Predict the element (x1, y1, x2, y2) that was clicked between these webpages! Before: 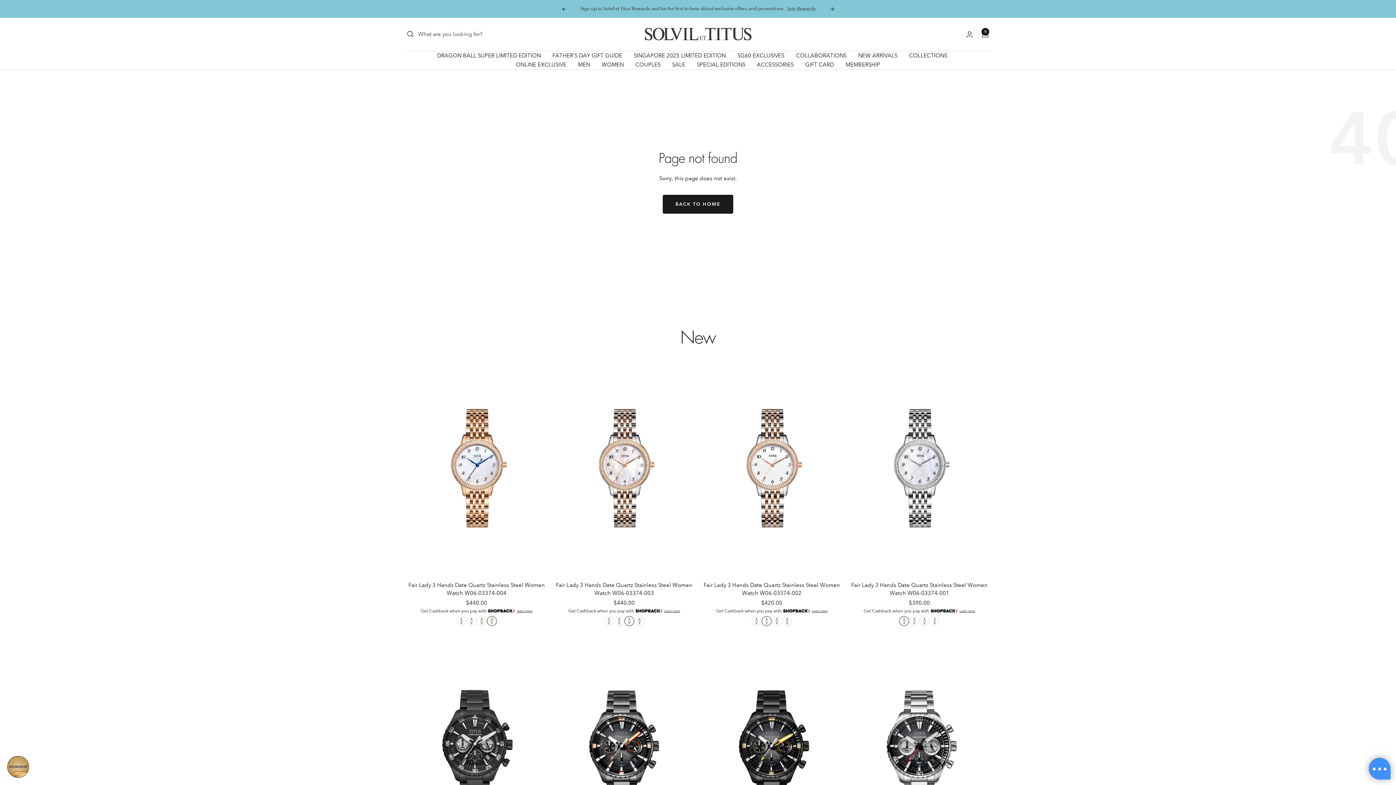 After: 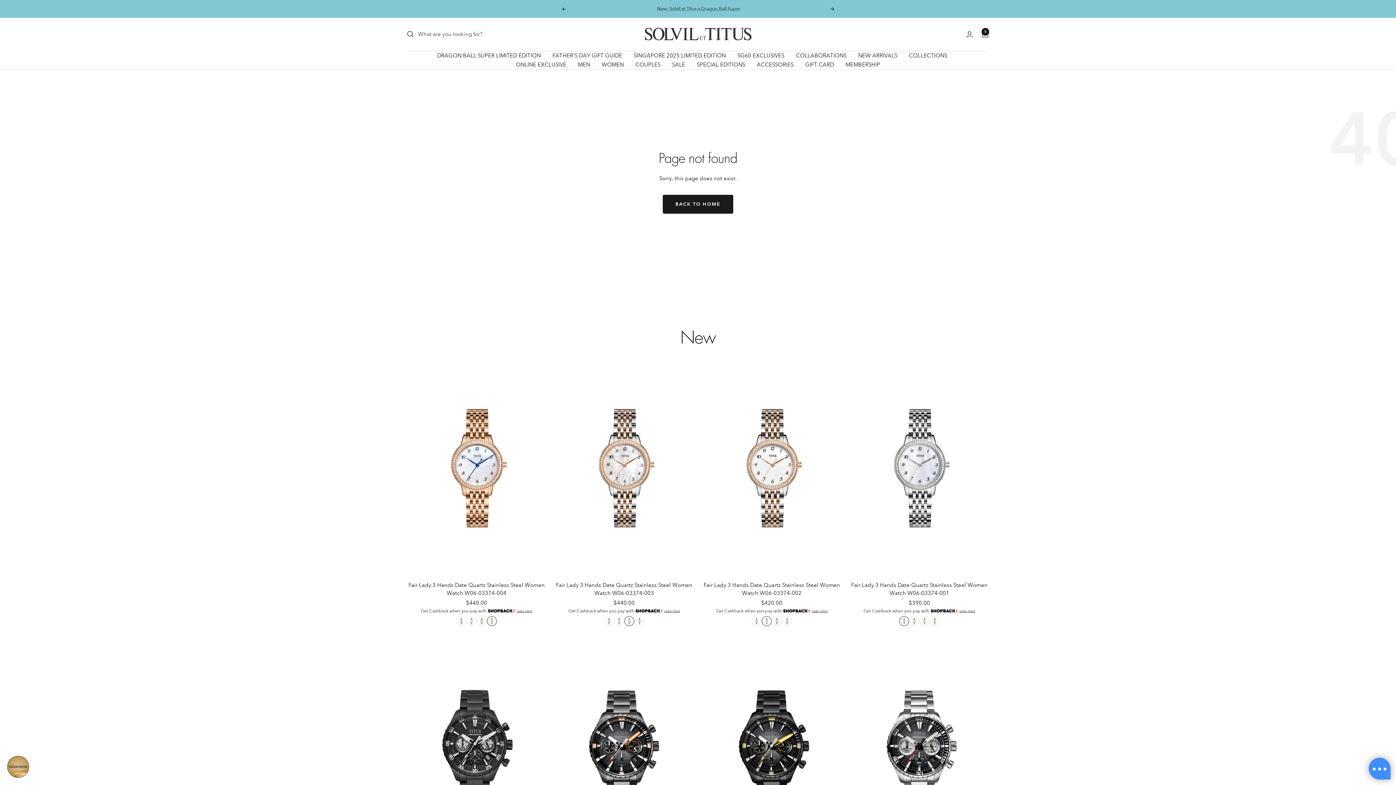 Action: label: Next bbox: (830, 7, 834, 10)